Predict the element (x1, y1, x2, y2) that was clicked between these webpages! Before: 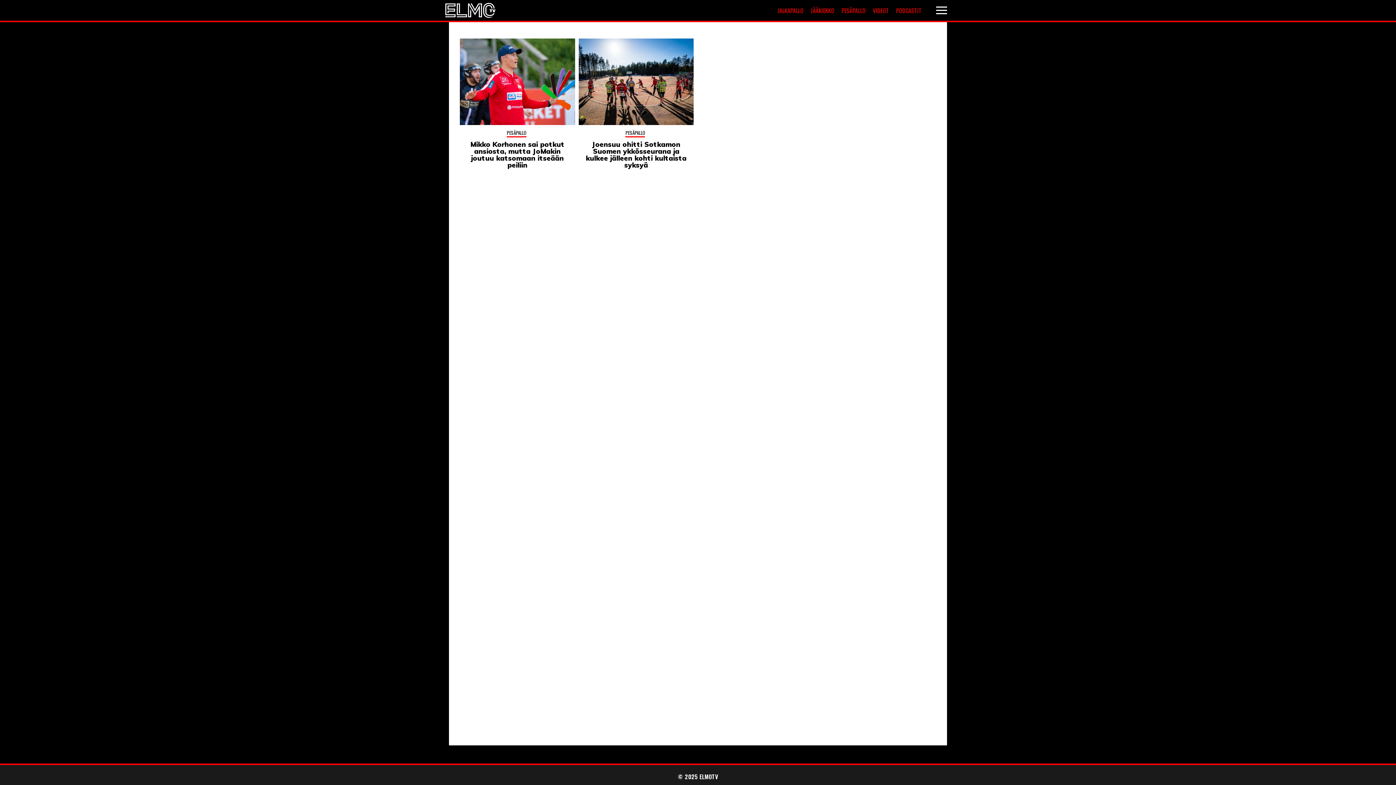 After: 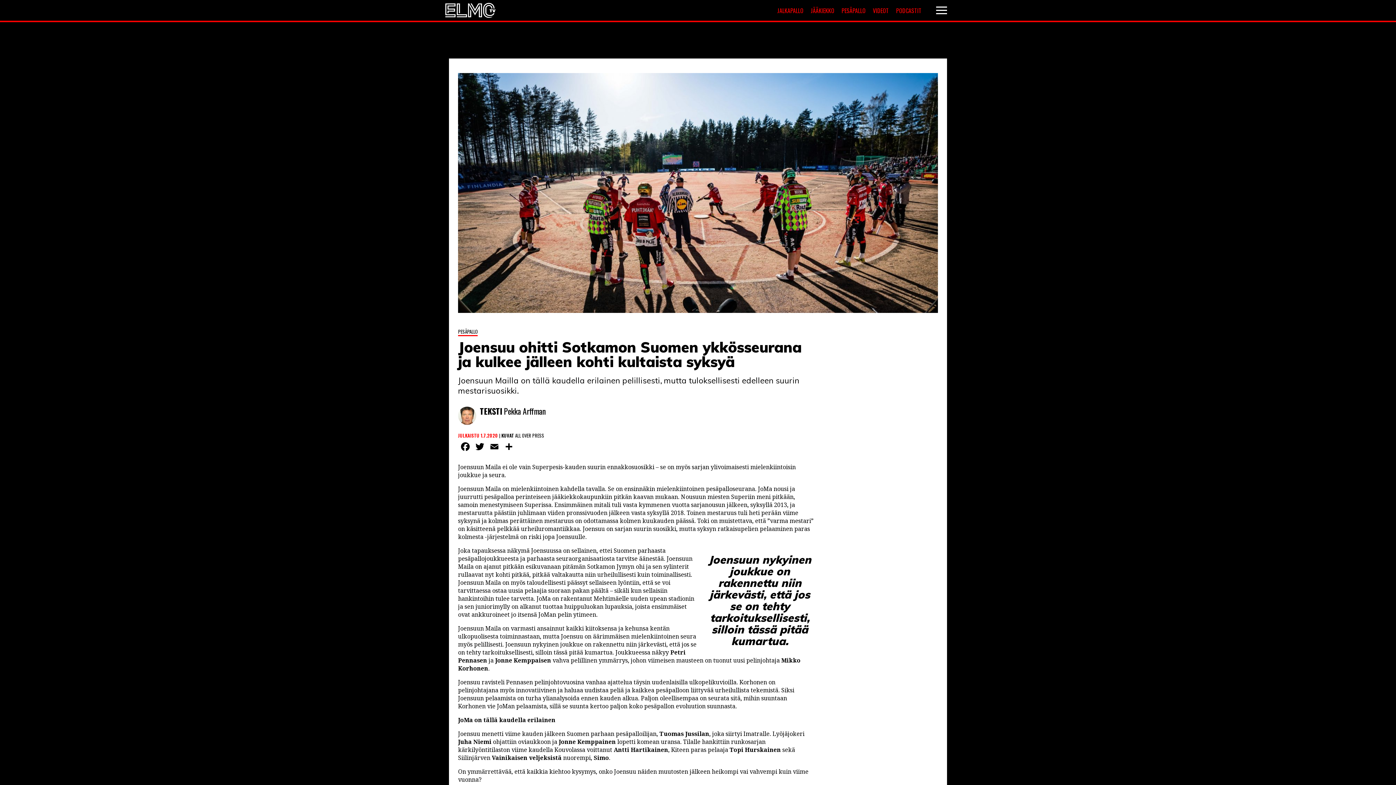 Action: bbox: (578, 38, 693, 125)